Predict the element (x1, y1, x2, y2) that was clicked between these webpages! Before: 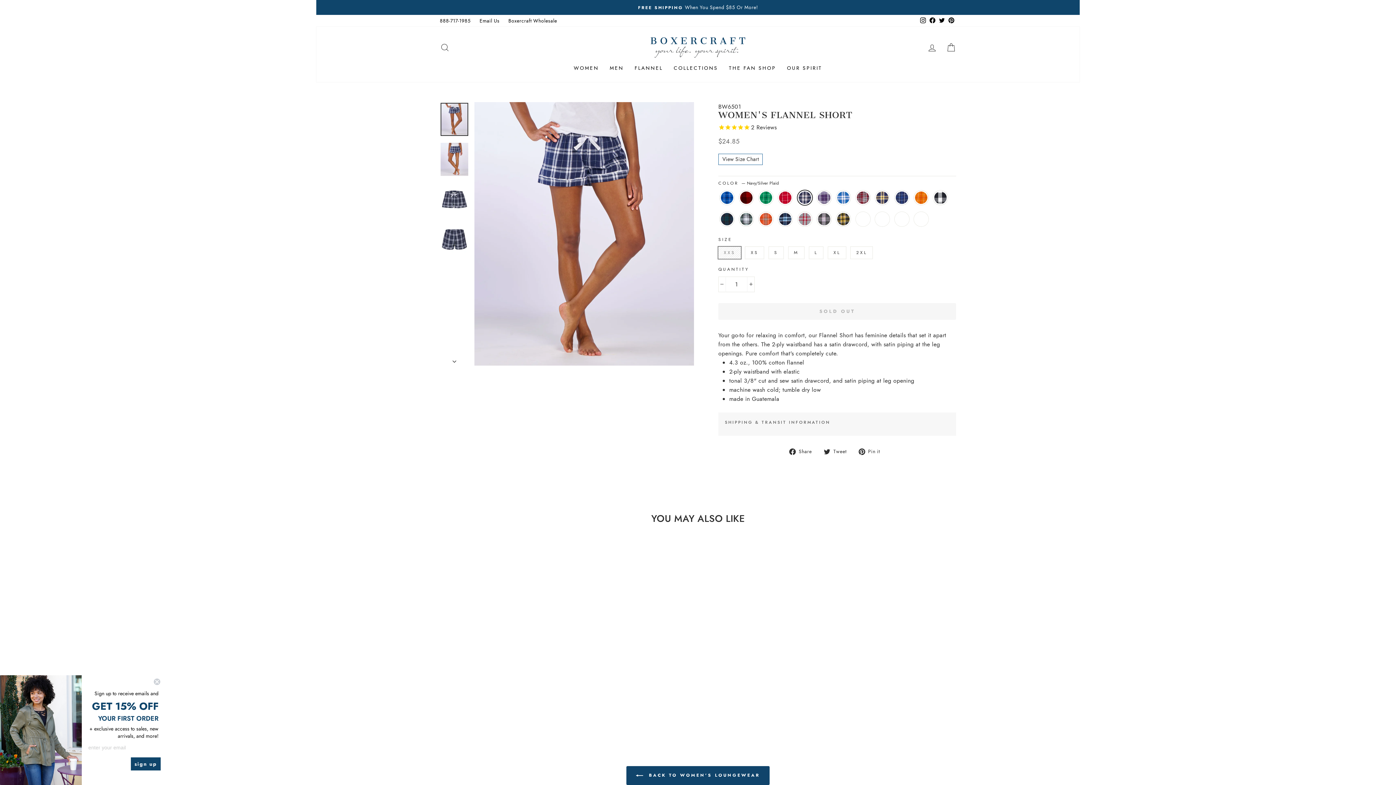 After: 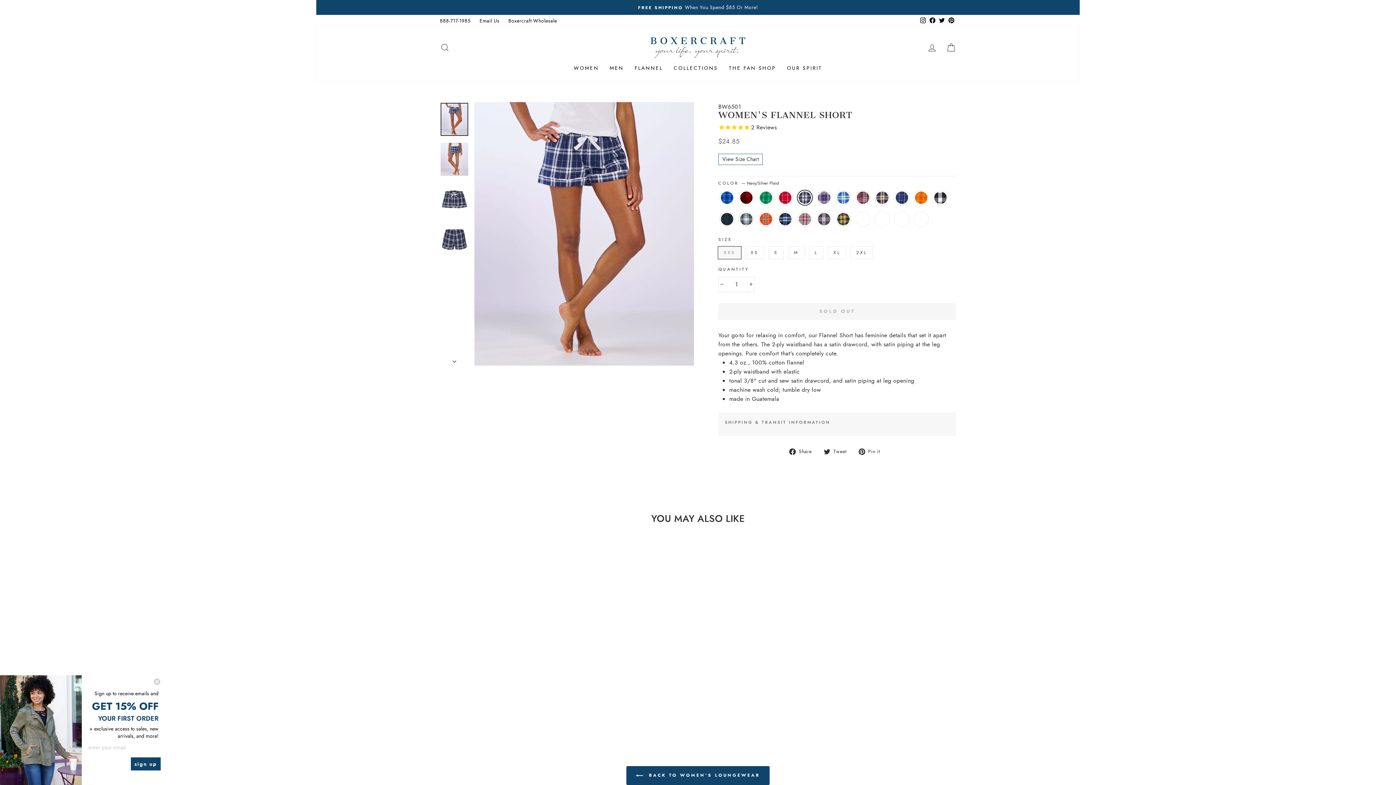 Action: label: Pinterest bbox: (946, 15, 956, 26)